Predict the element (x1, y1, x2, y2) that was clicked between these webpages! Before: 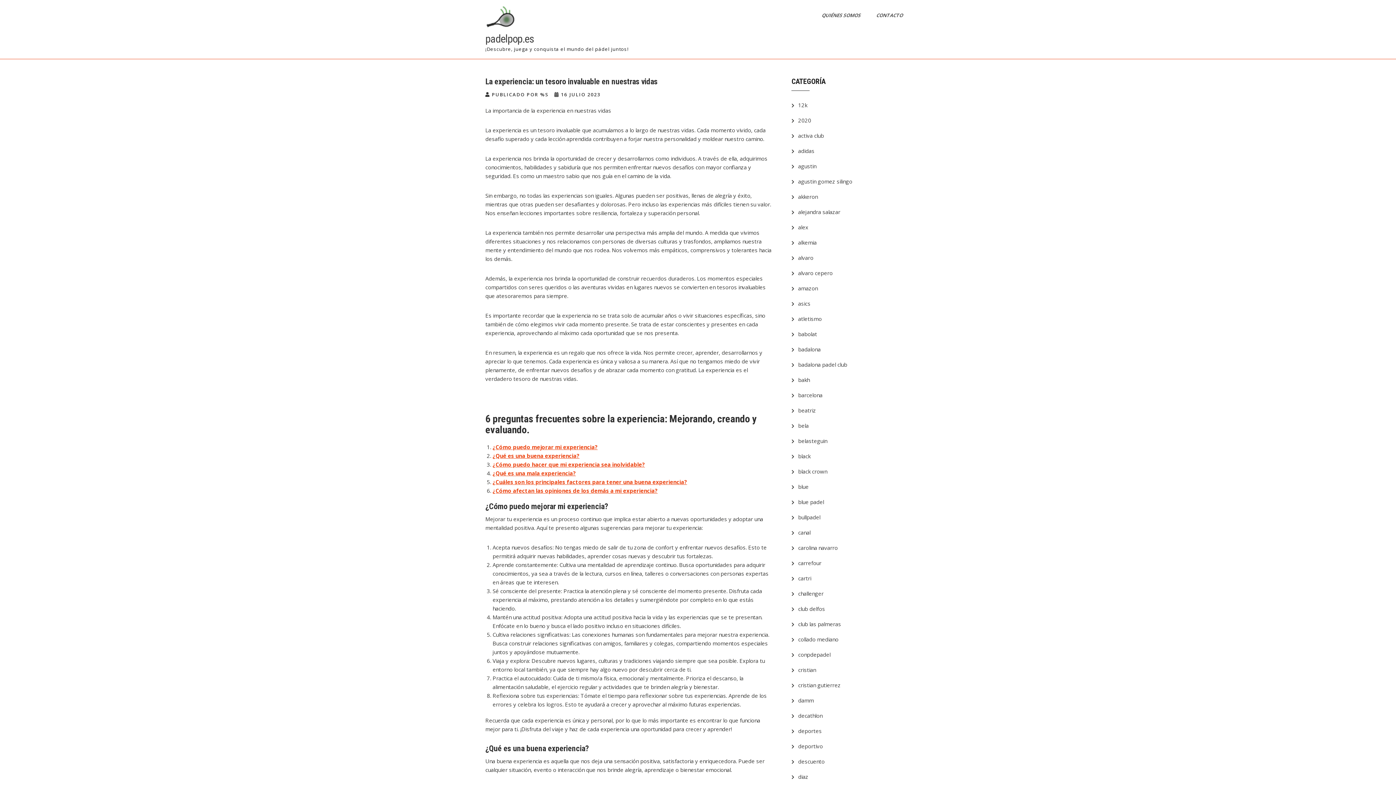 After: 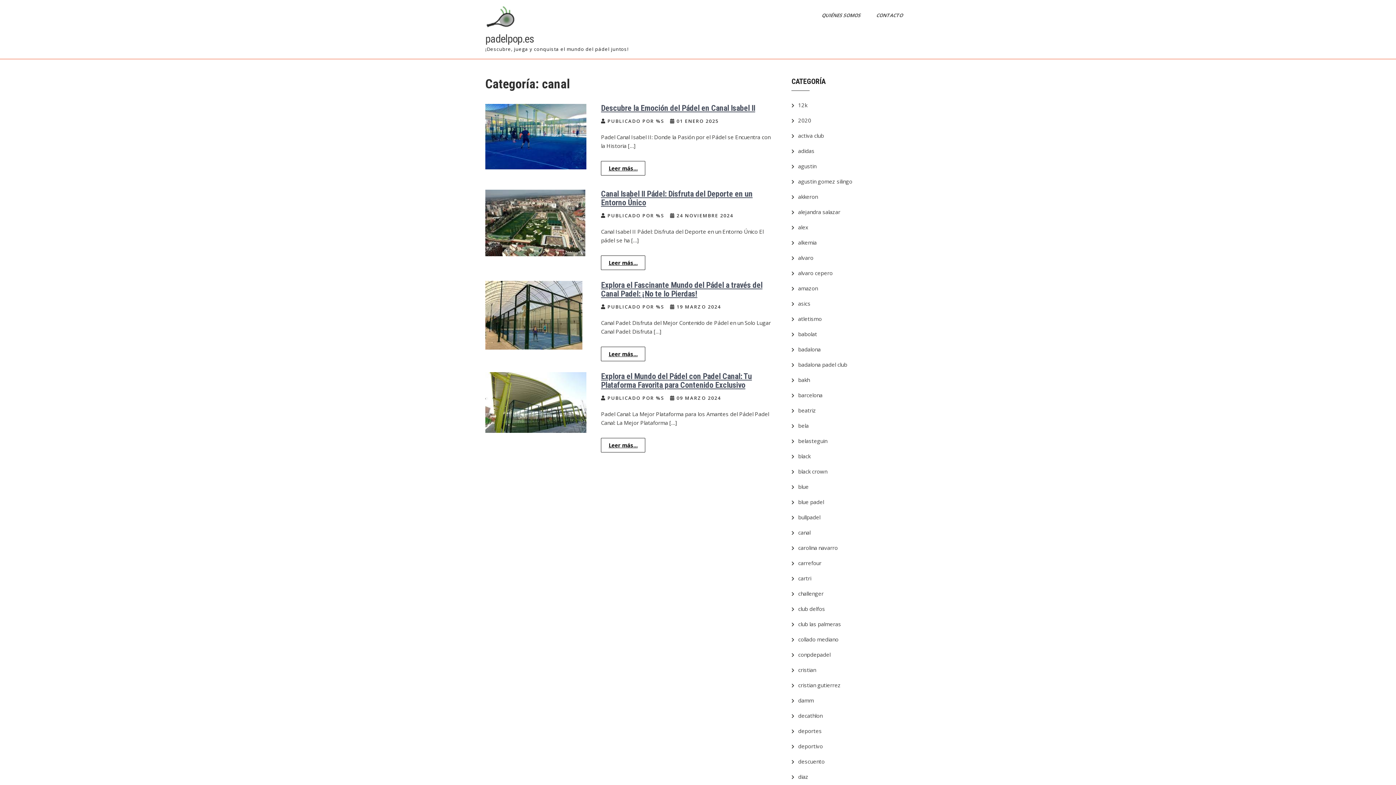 Action: bbox: (798, 529, 810, 536) label: canal